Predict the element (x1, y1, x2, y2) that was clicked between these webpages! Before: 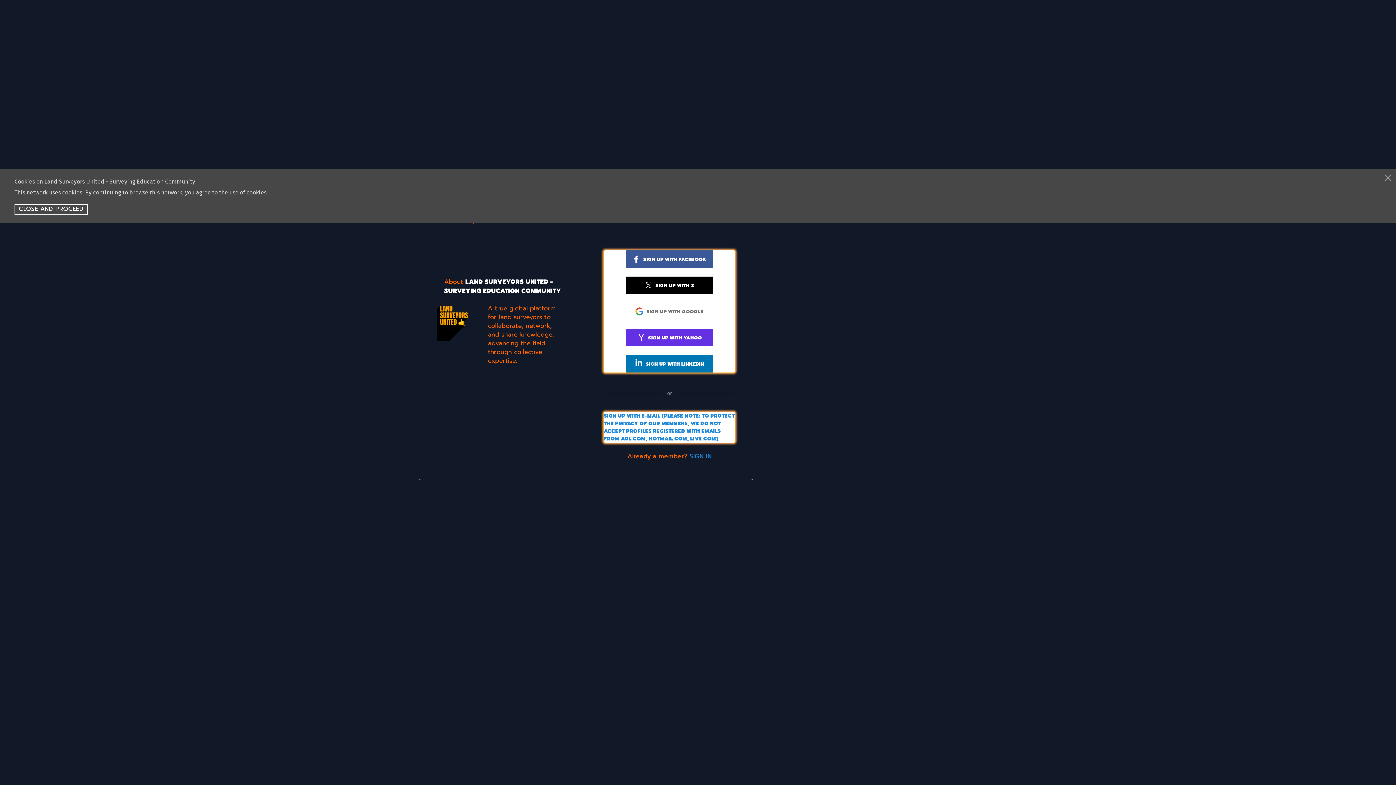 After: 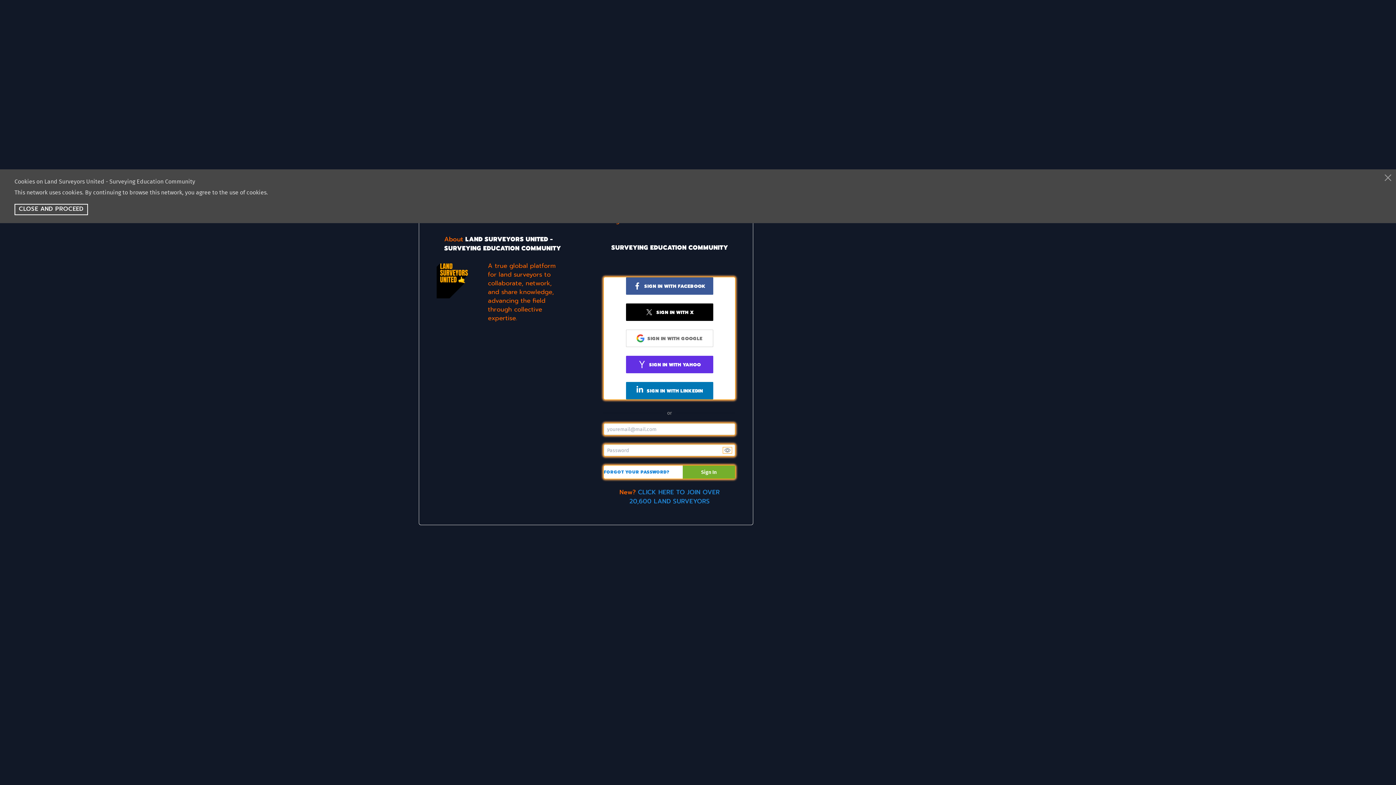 Action: bbox: (689, 452, 712, 461) label: SIGN IN